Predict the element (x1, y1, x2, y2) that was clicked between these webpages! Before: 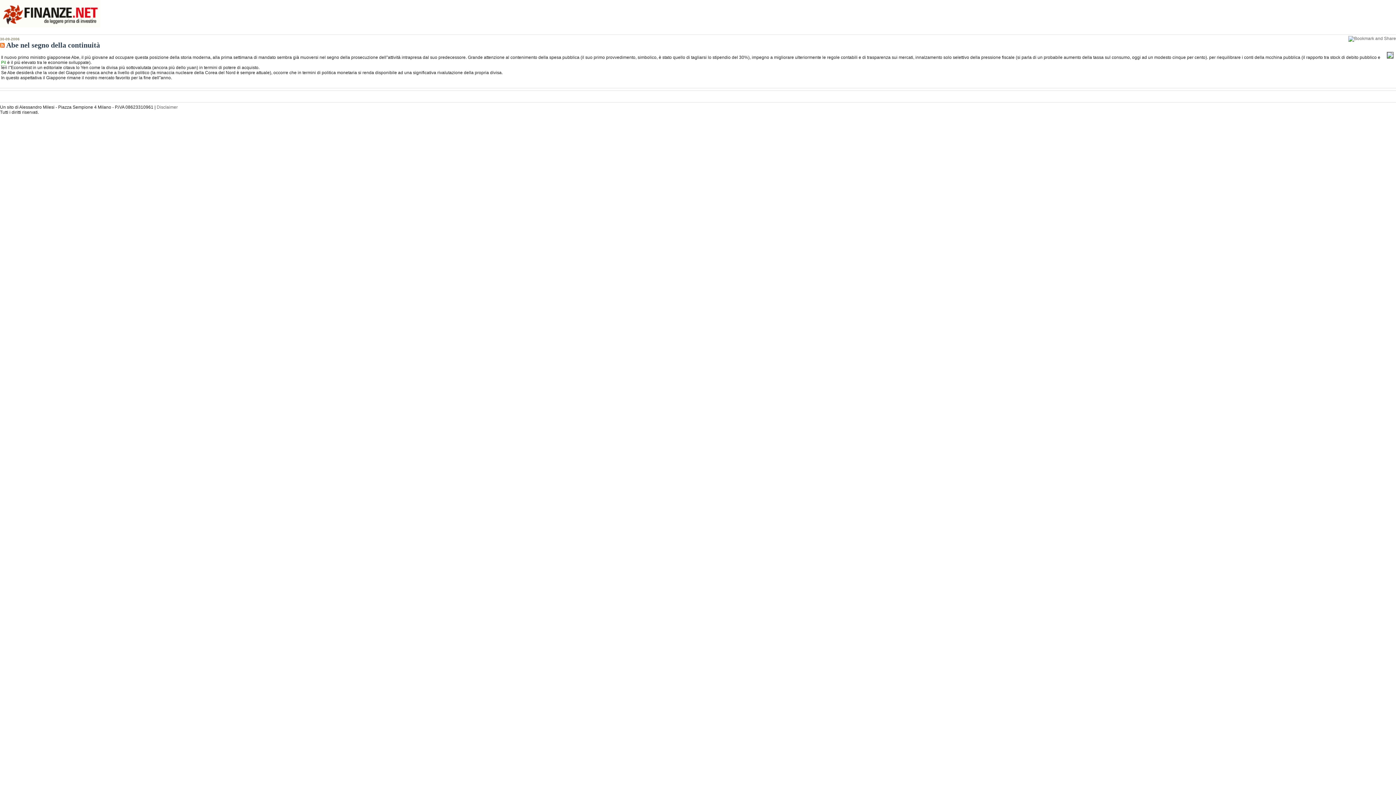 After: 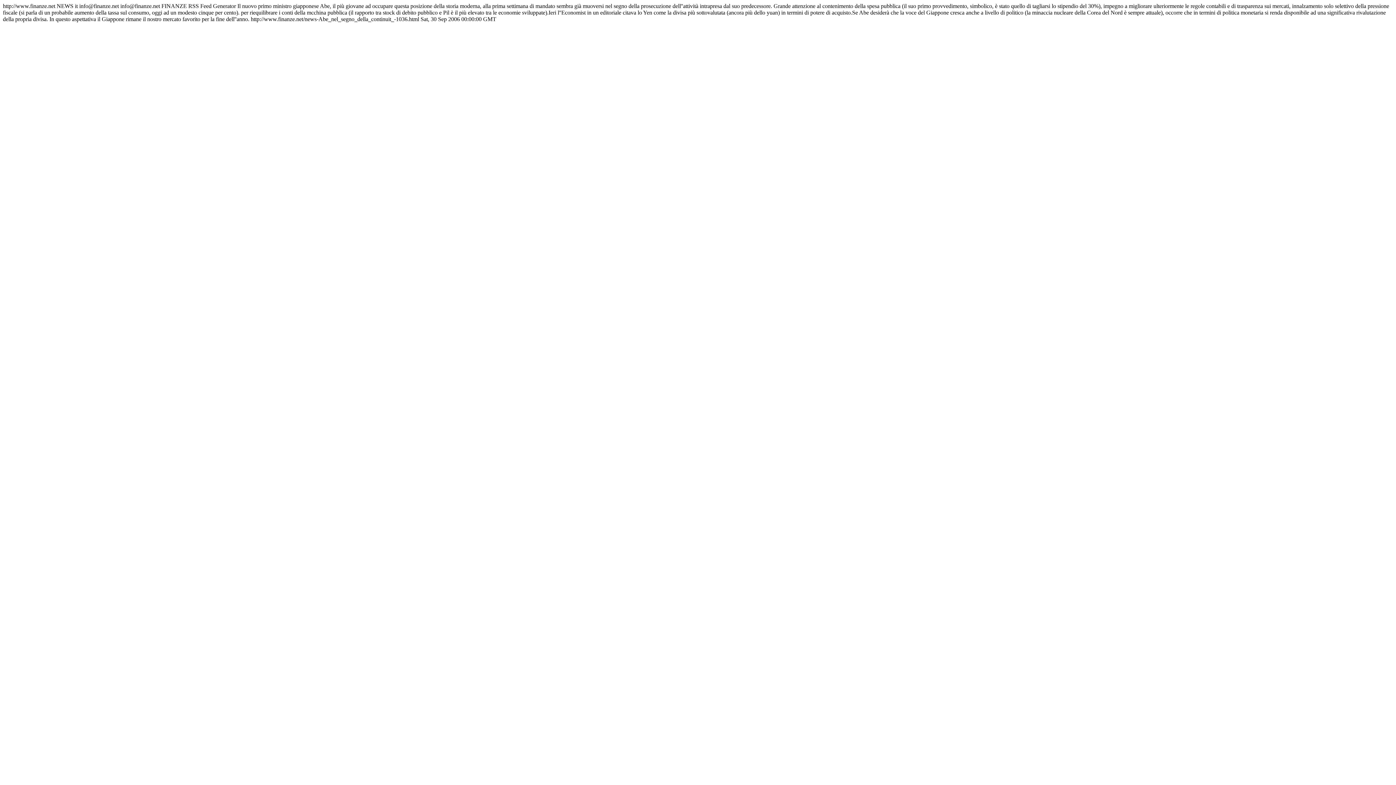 Action: bbox: (0, 43, 4, 48)